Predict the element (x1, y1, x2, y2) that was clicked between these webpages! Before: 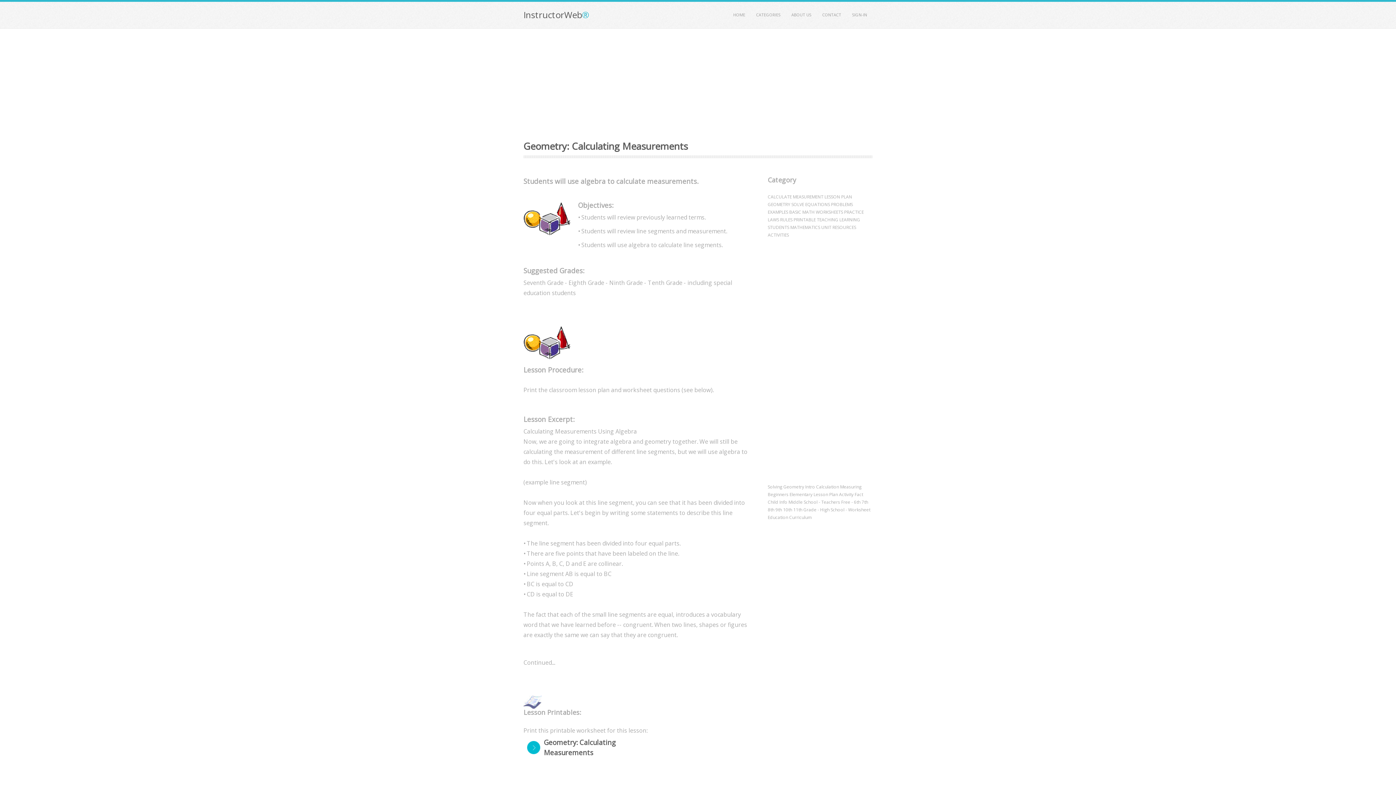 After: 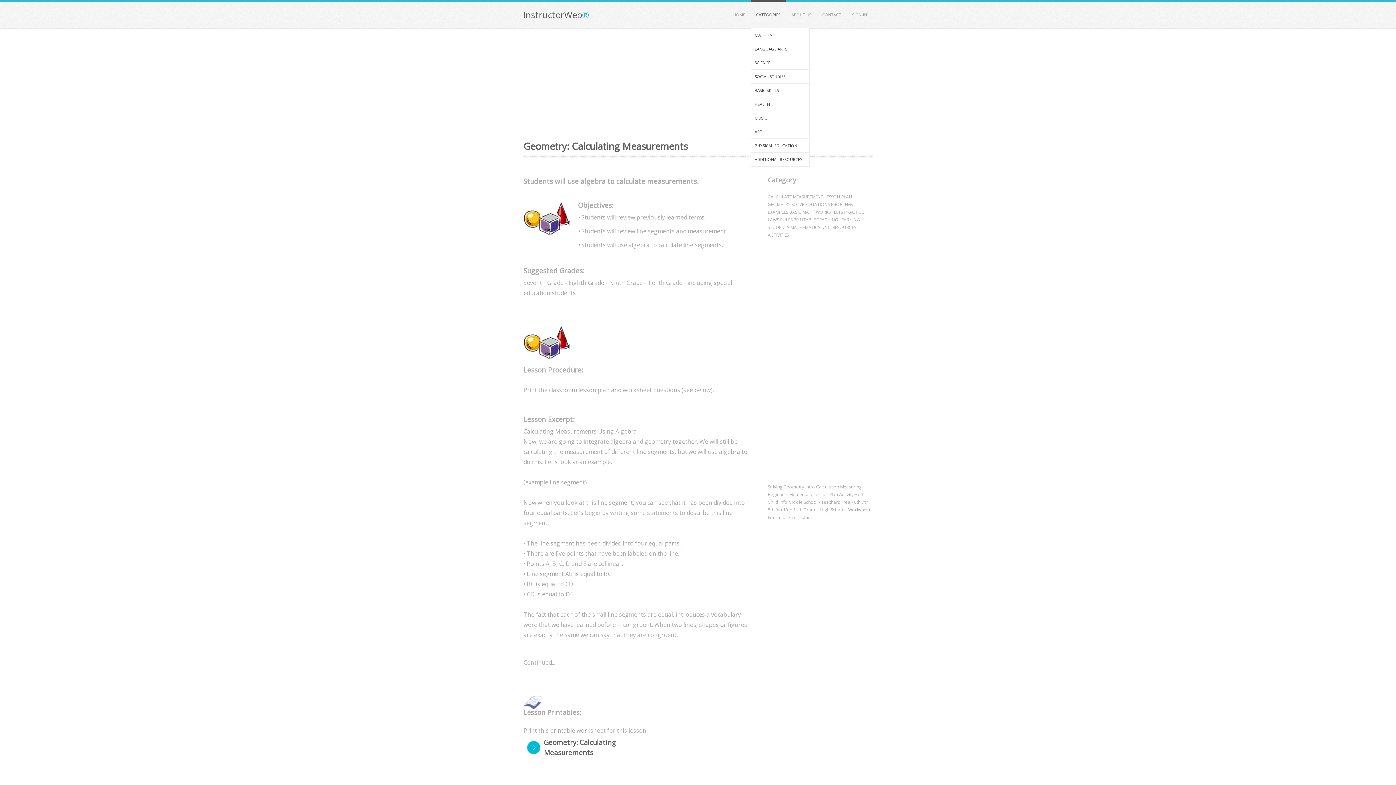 Action: bbox: (750, 1, 786, 28) label: CATEGORIES